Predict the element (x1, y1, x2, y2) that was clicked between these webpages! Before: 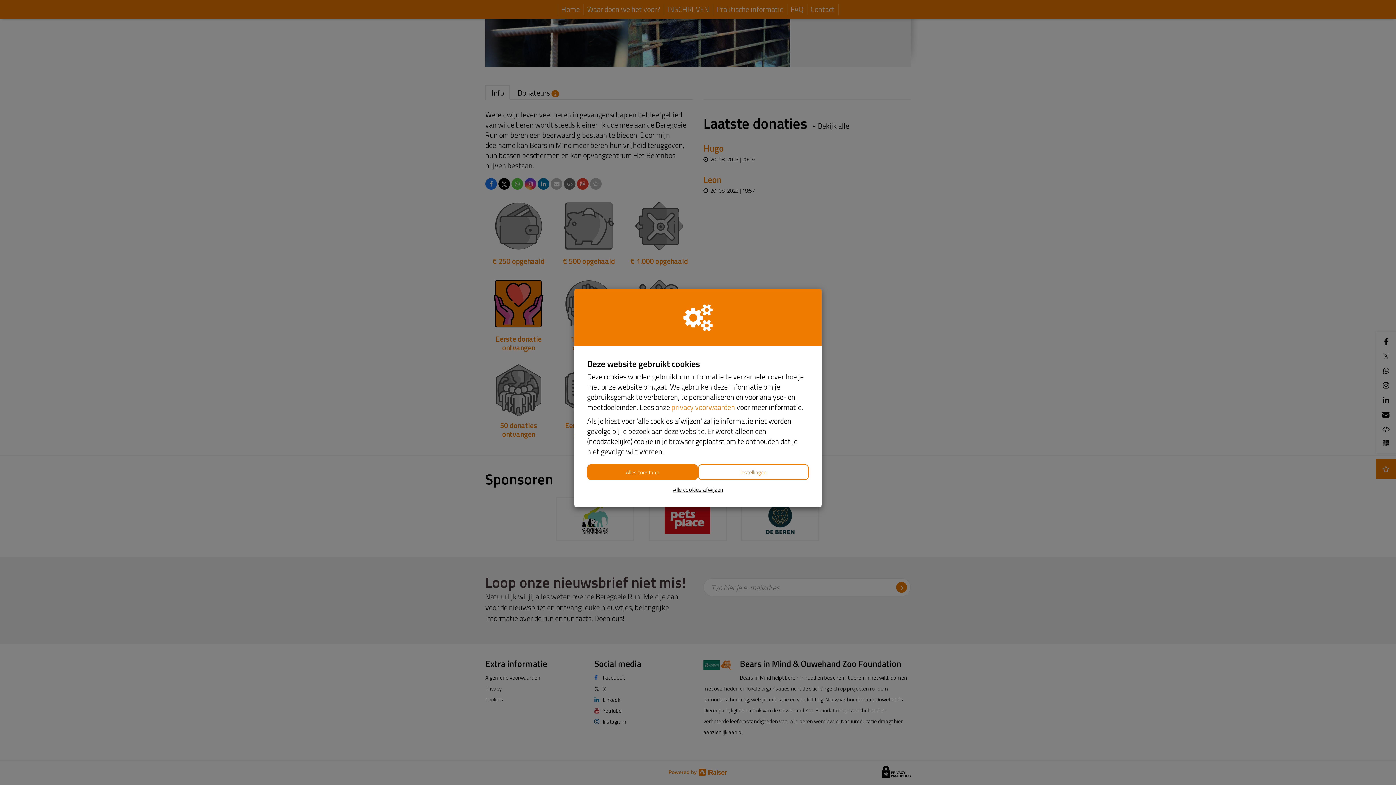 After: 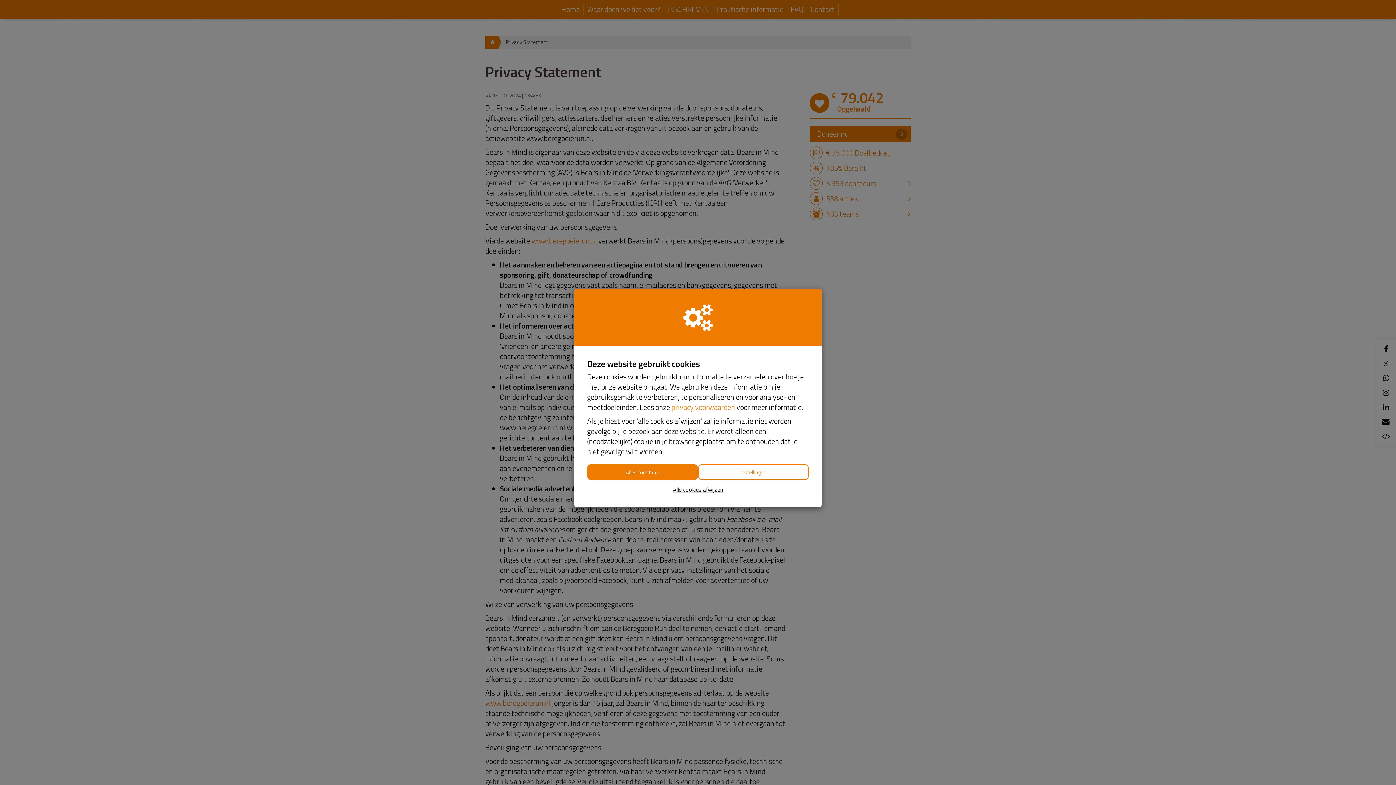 Action: bbox: (671, 401, 735, 413) label: privacy voorwaarden